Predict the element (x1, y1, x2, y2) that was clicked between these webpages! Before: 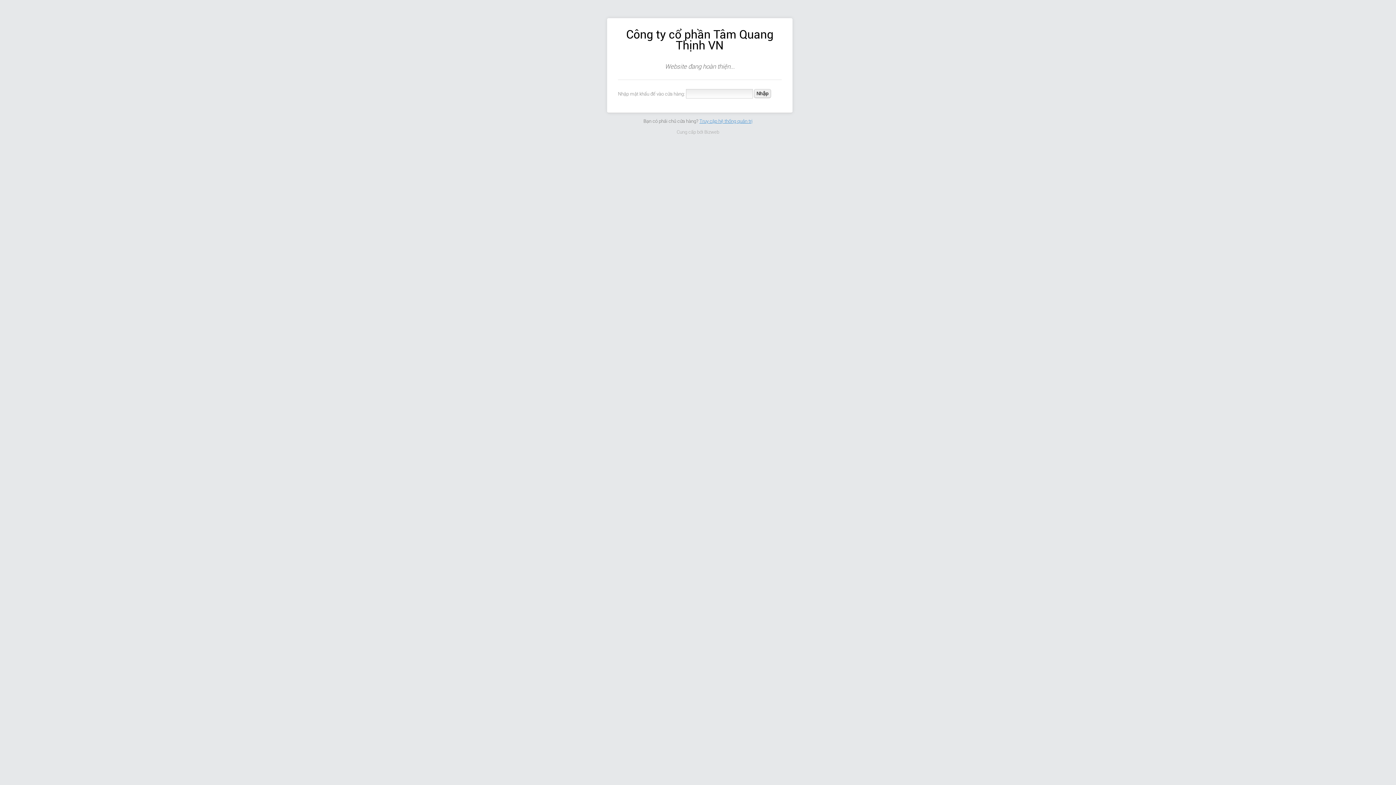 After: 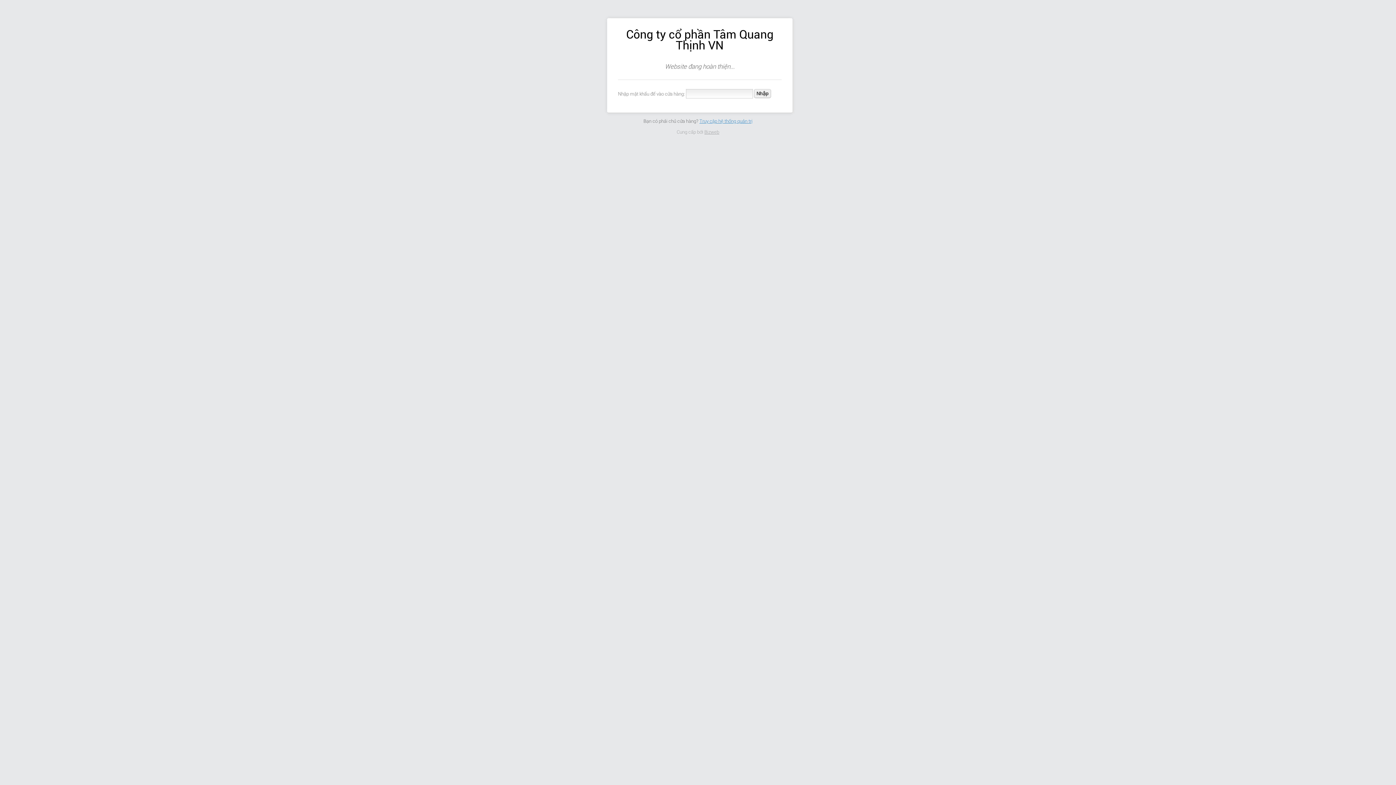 Action: bbox: (704, 129, 719, 134) label: Bizweb